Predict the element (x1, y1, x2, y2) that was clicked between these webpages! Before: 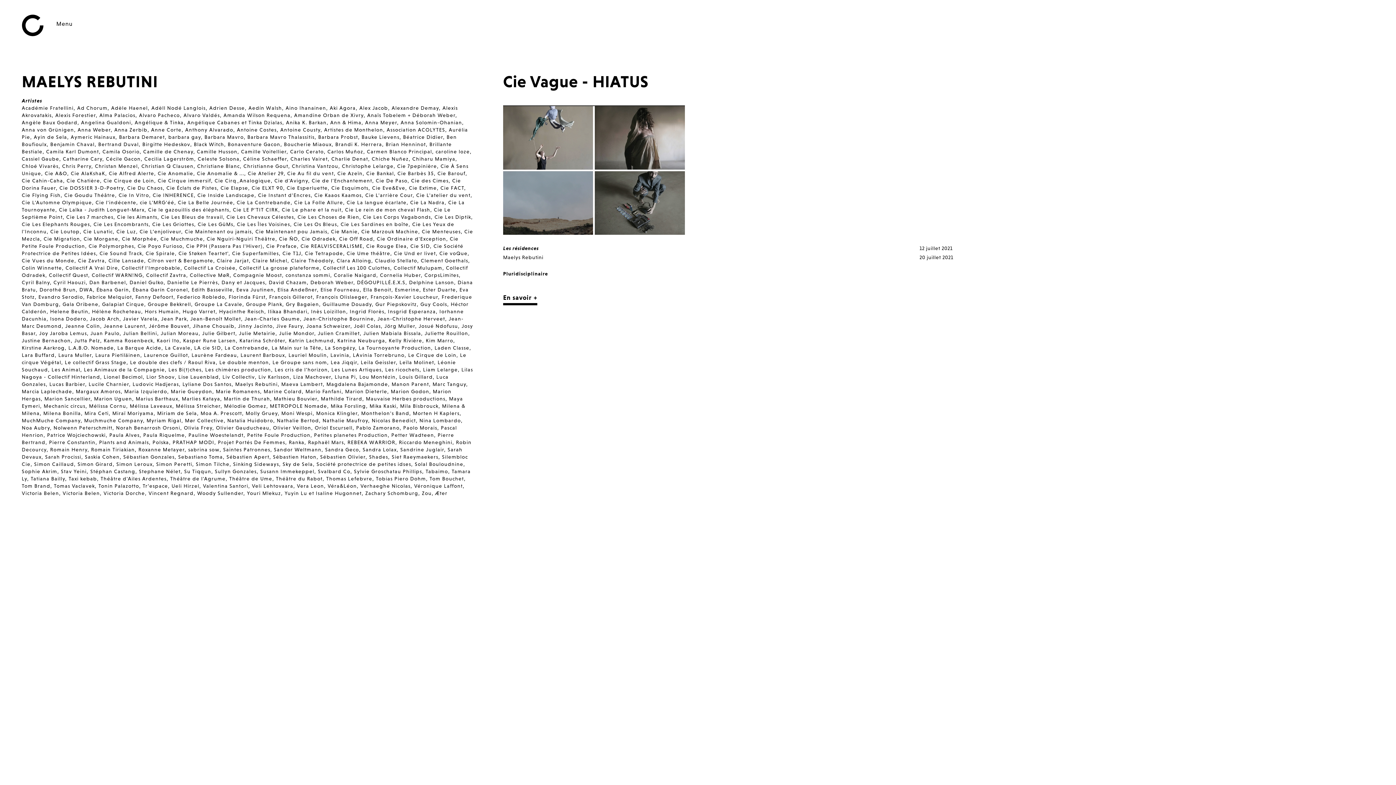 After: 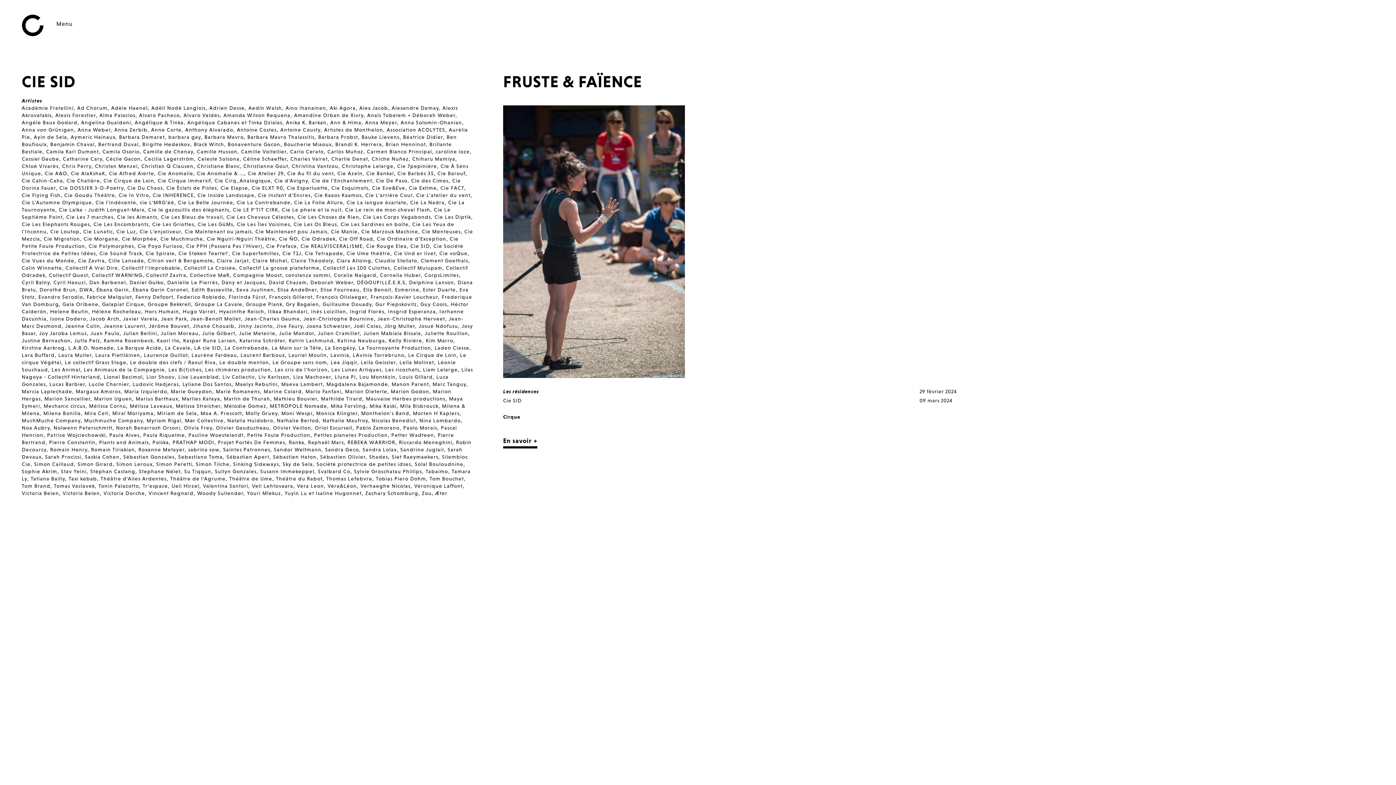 Action: bbox: (410, 243, 430, 249) label: Cie SID